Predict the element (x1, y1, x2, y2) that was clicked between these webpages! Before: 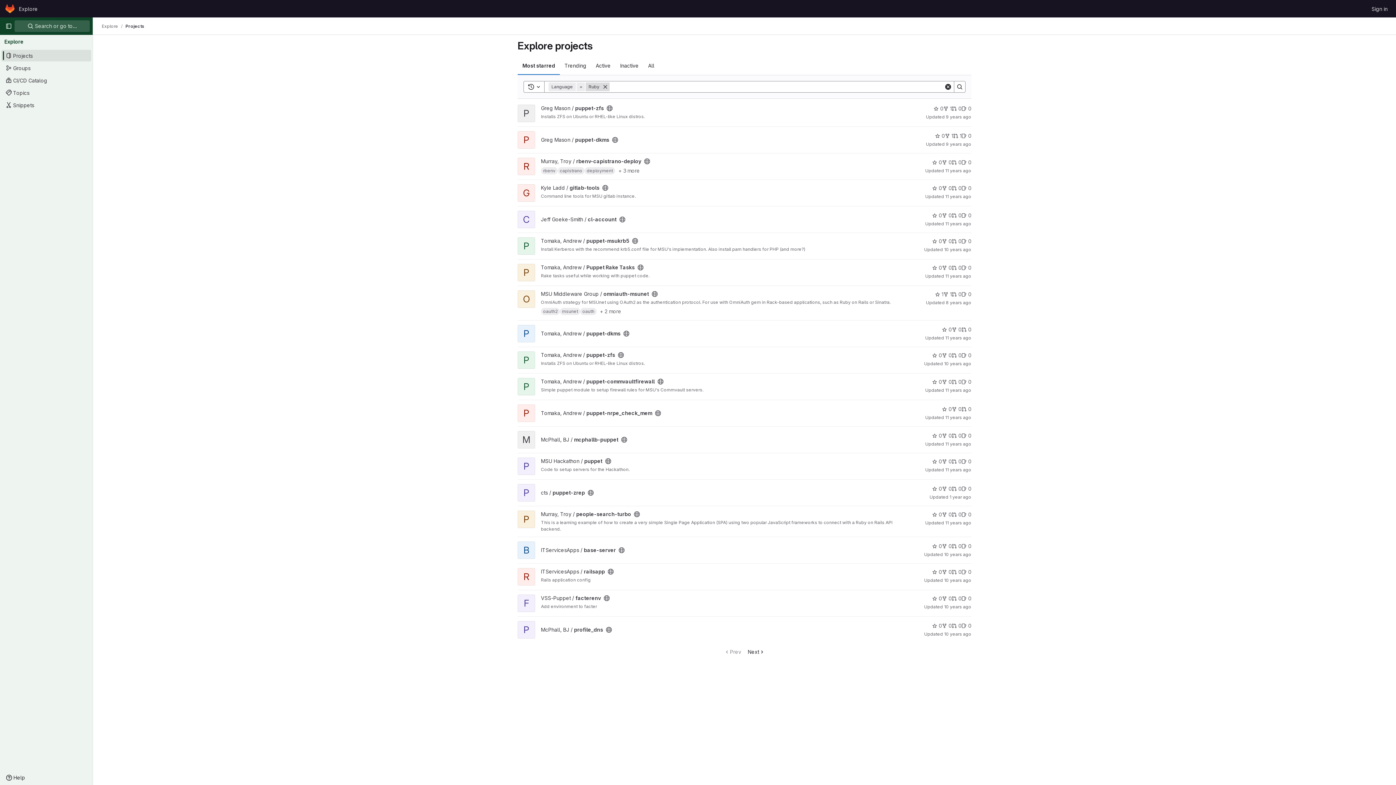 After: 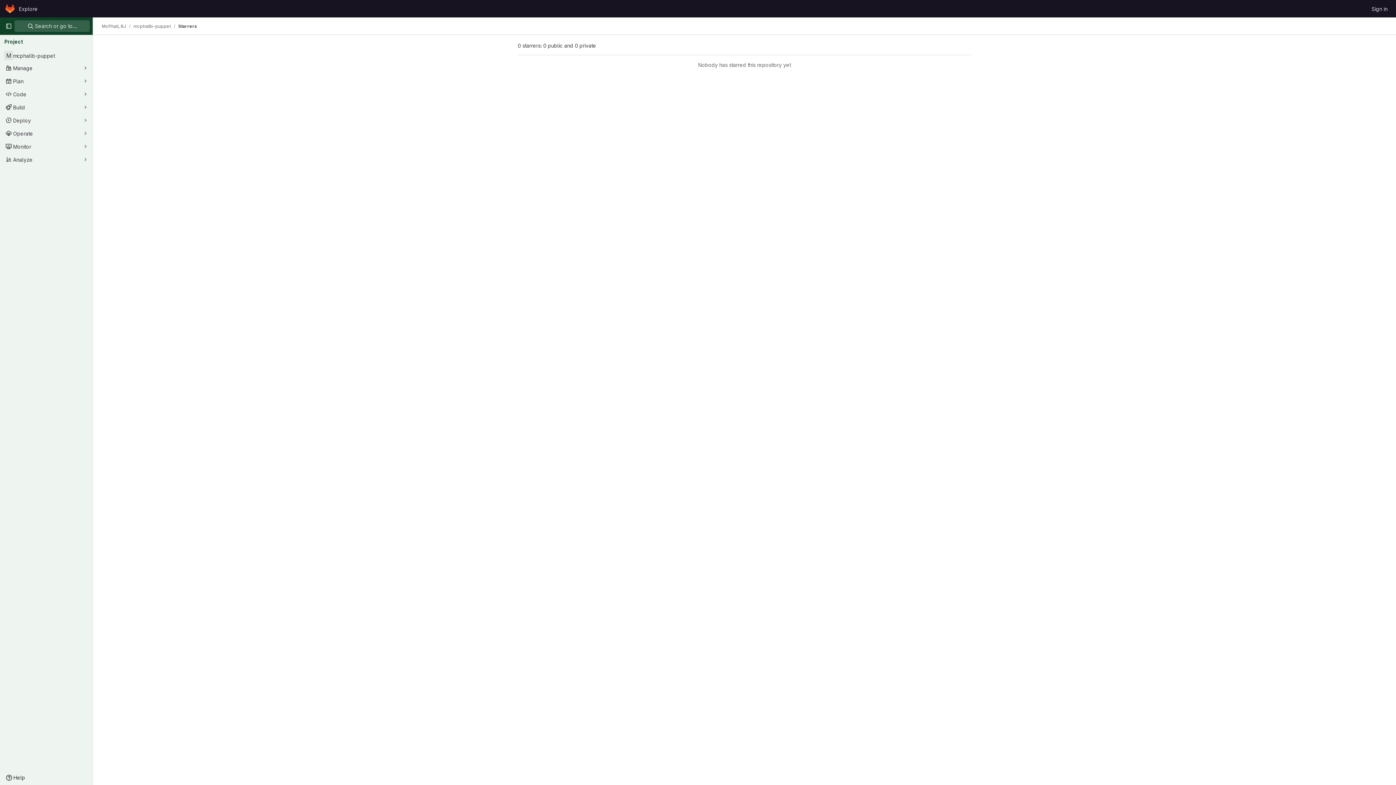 Action: label: mcphallb-puppet has 0 stars bbox: (932, 432, 942, 439)